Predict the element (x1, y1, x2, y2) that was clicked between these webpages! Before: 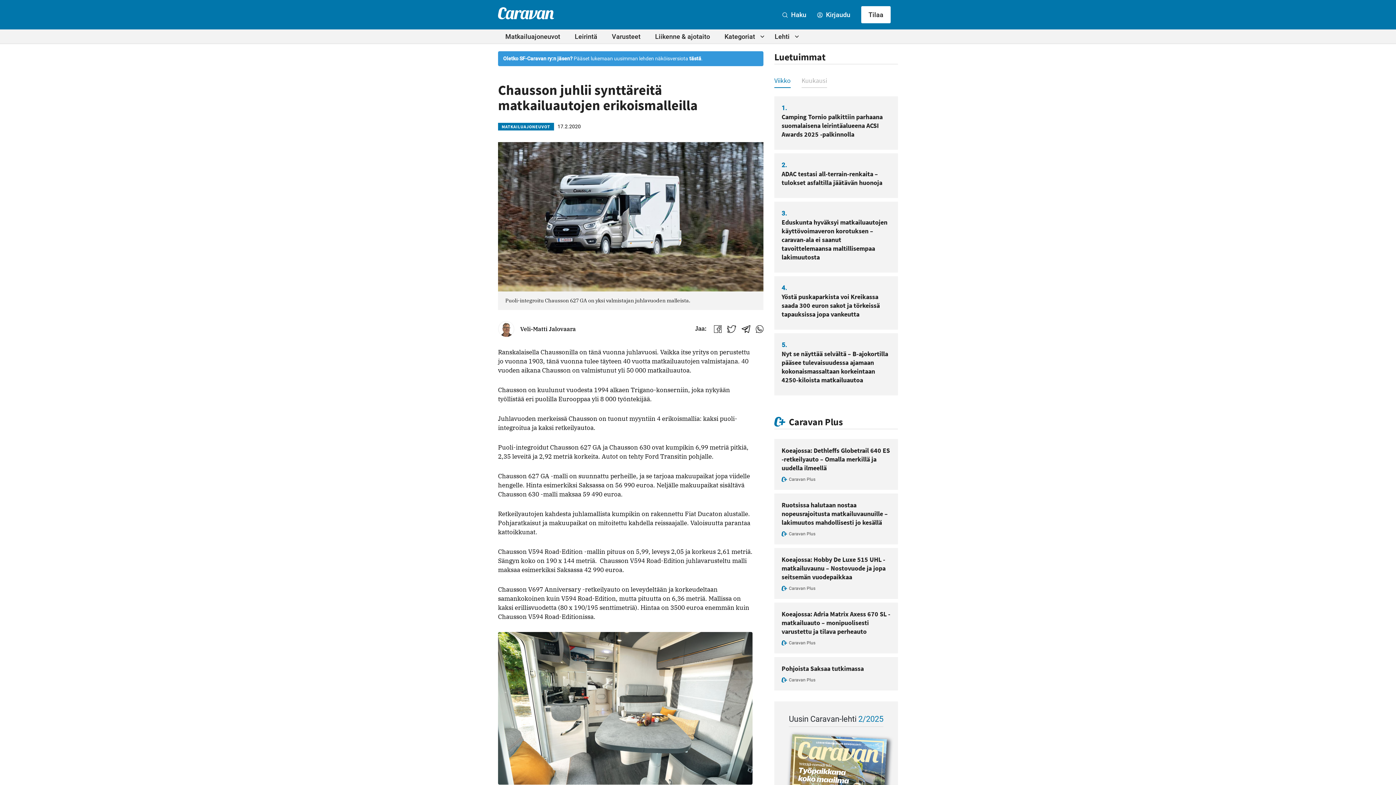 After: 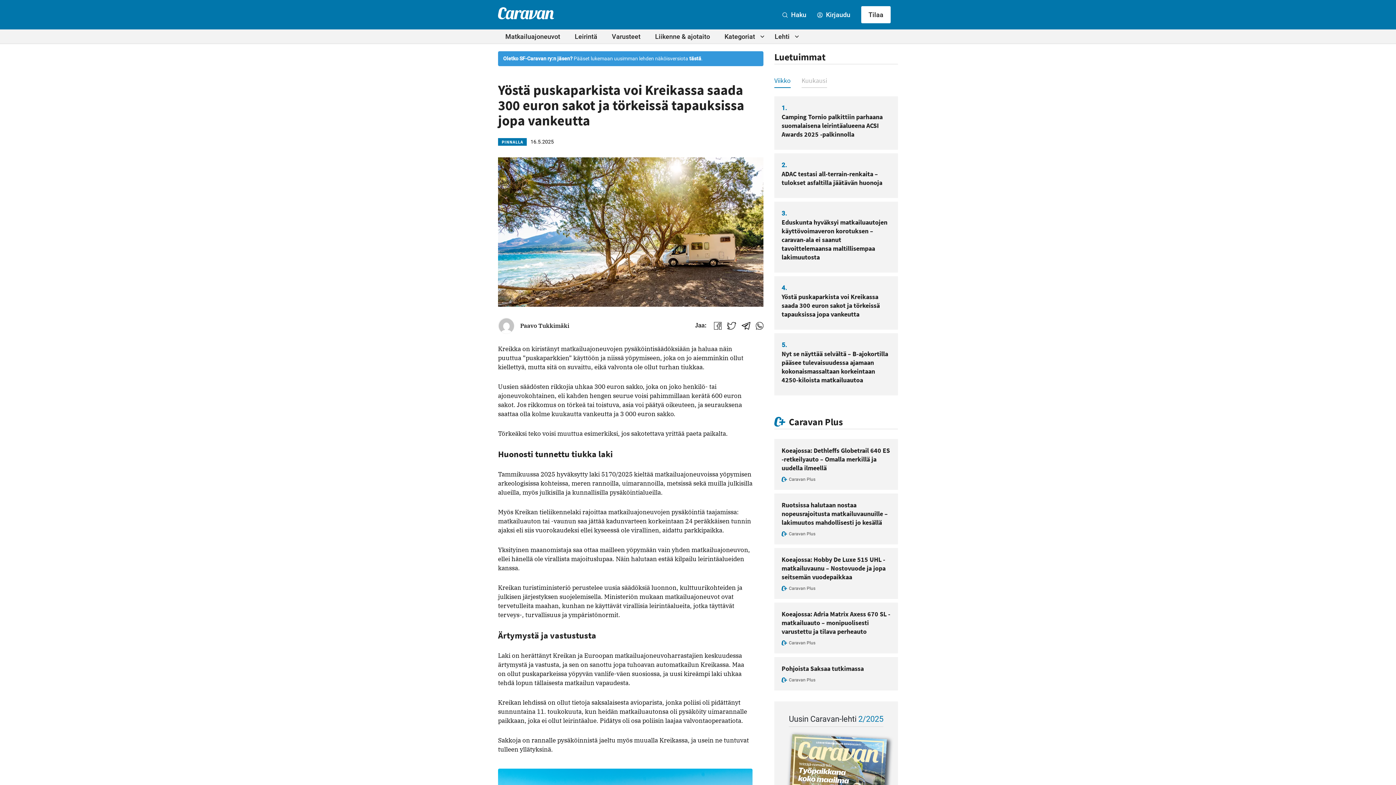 Action: bbox: (781, 292, 880, 318) label: Yöstä puskaparkista voi Kreikassa saada 300 euron sakot ja törkeissä tapauksissa jopa vankeutta